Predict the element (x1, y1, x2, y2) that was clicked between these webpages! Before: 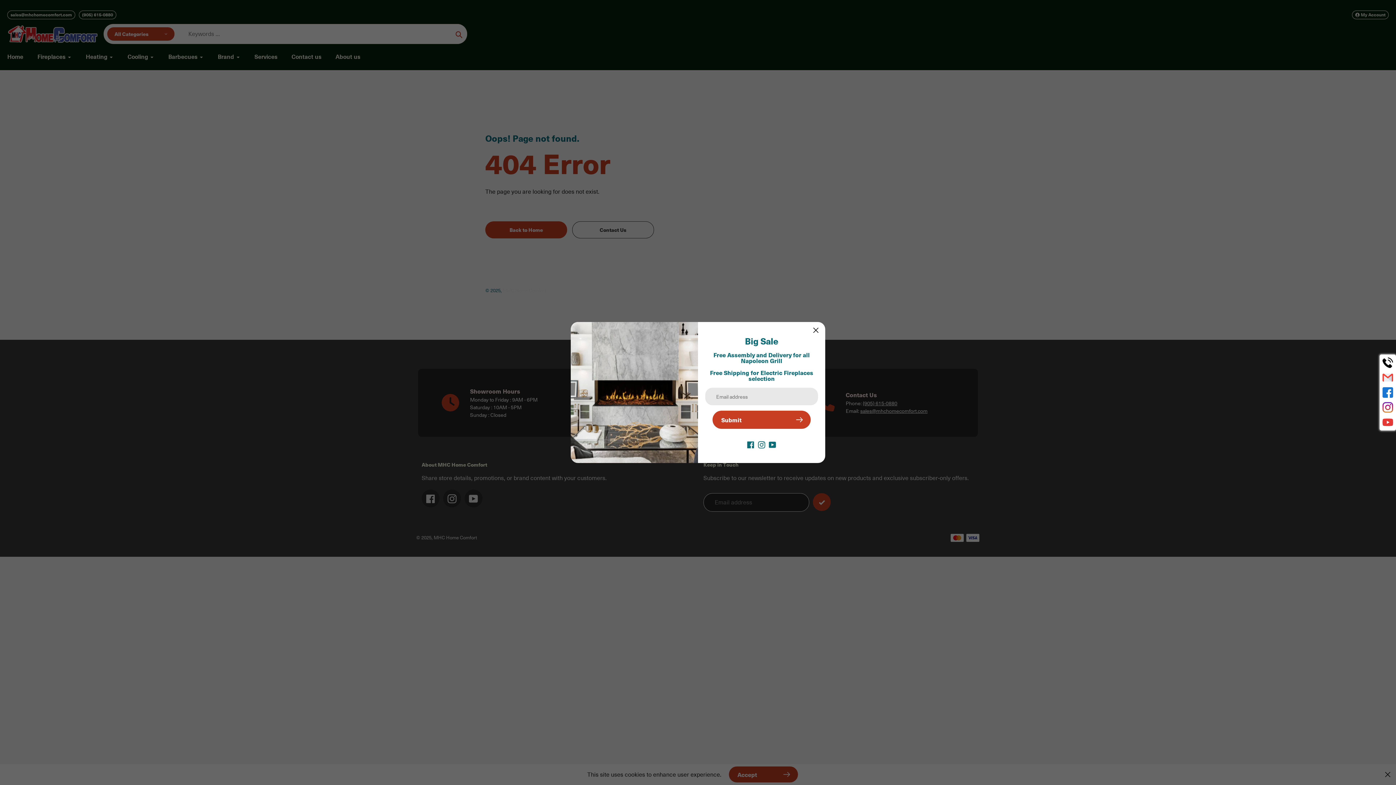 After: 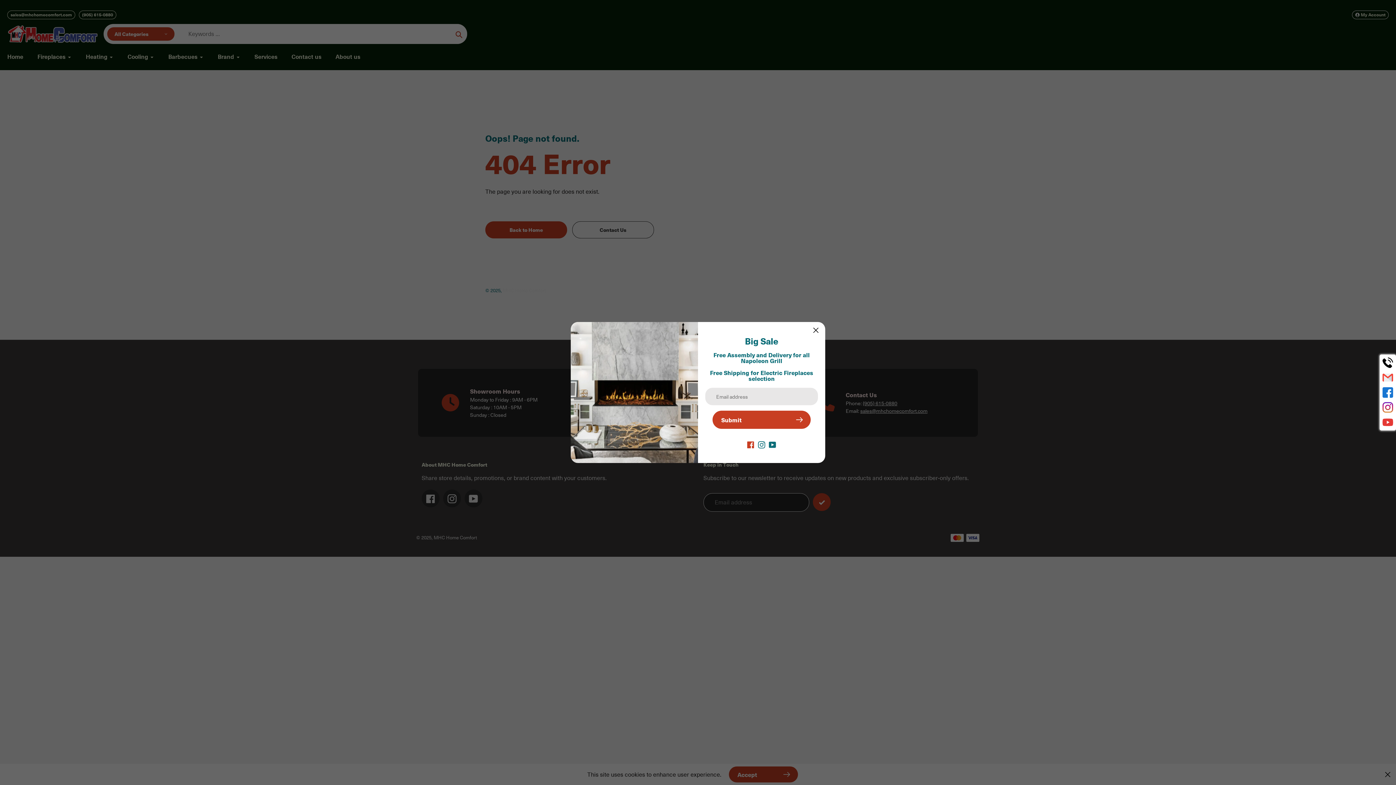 Action: bbox: (747, 440, 754, 448)